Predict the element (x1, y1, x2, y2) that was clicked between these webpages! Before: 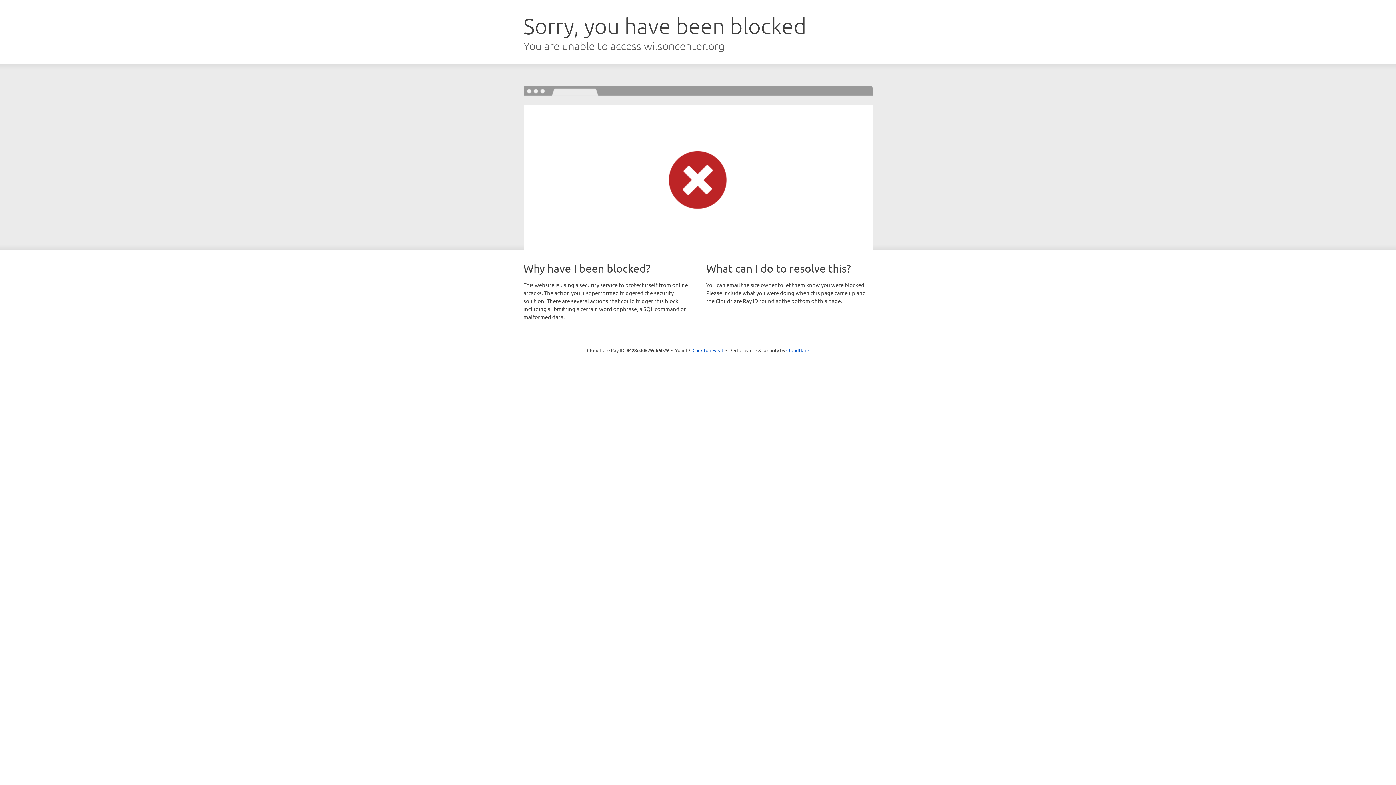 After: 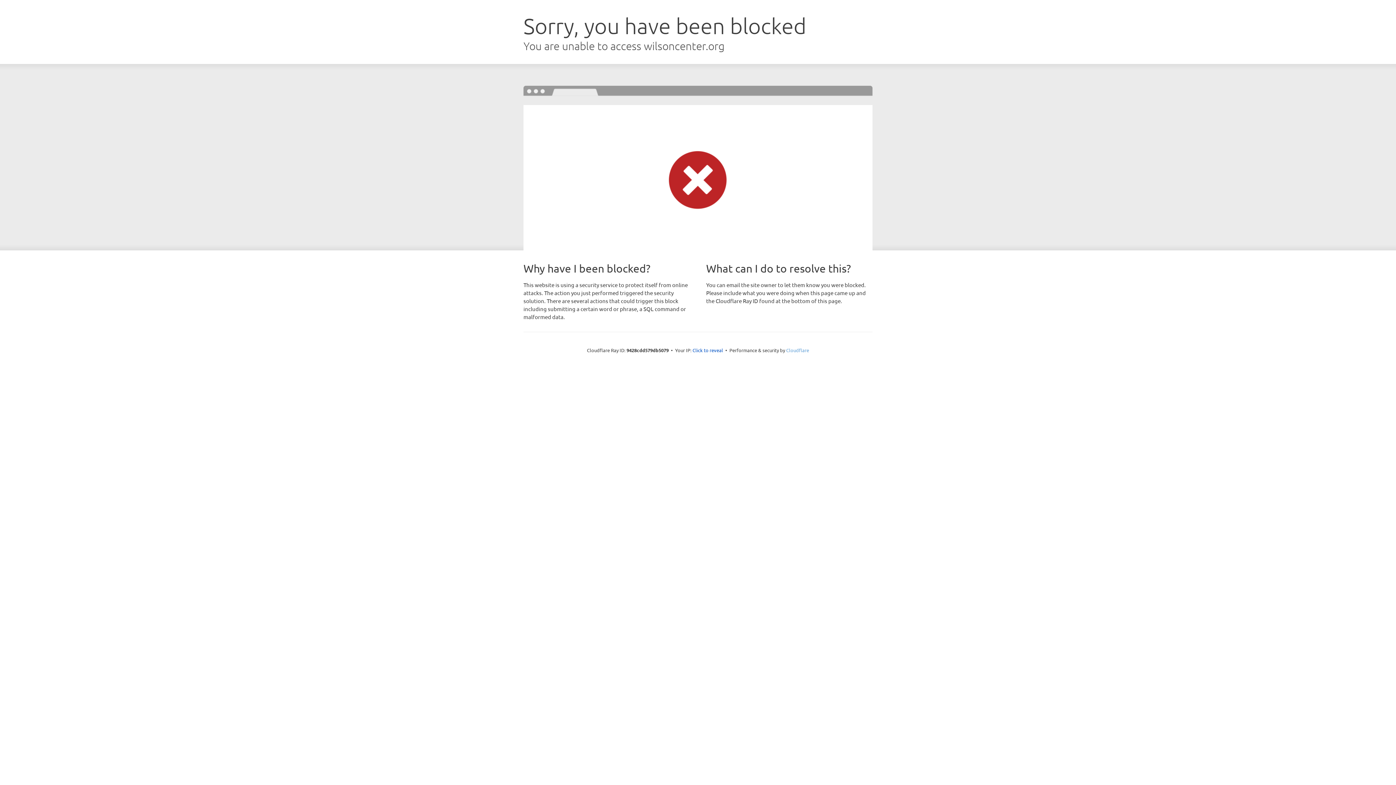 Action: label: Cloudflare bbox: (786, 347, 809, 353)